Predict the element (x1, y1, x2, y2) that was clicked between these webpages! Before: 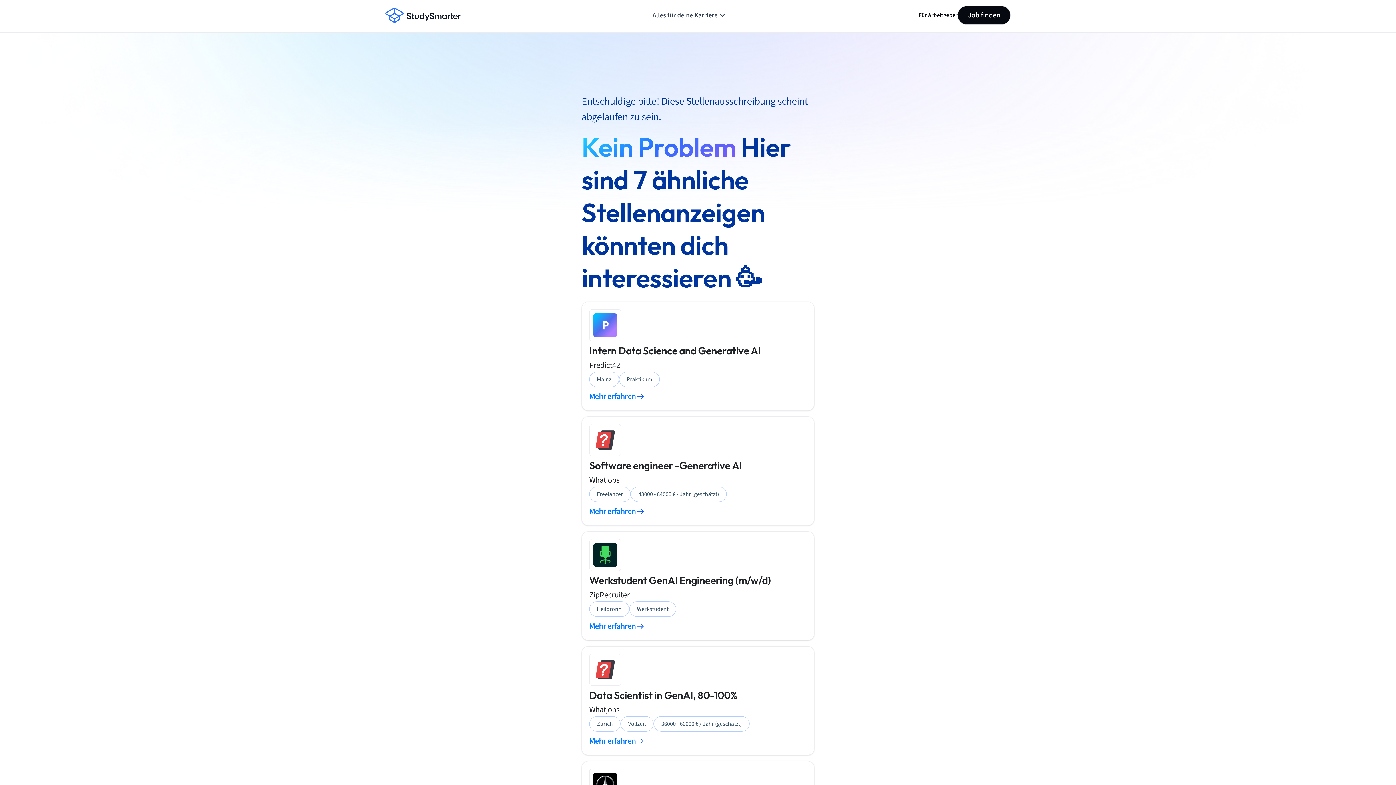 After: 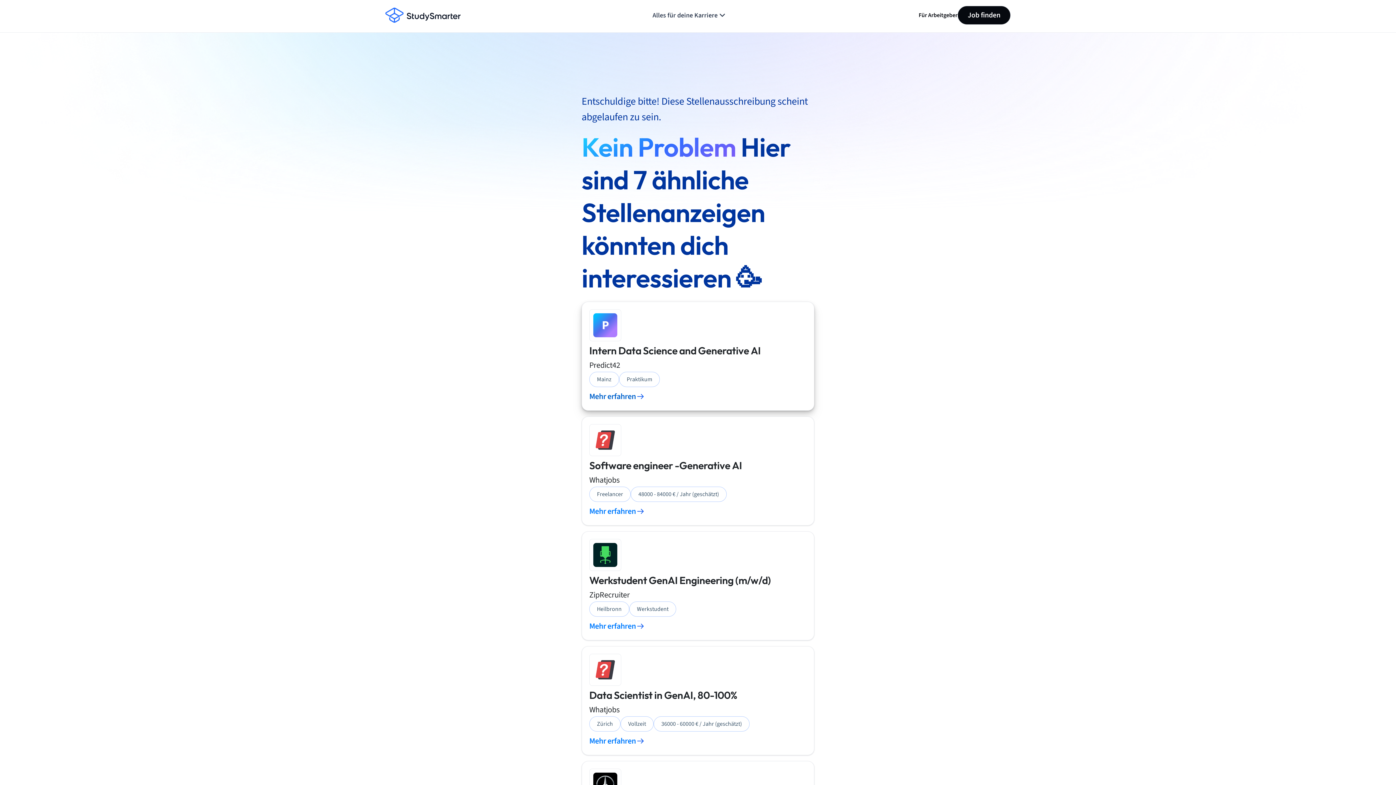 Action: label: Mehr erfahren bbox: (589, 390, 806, 403)